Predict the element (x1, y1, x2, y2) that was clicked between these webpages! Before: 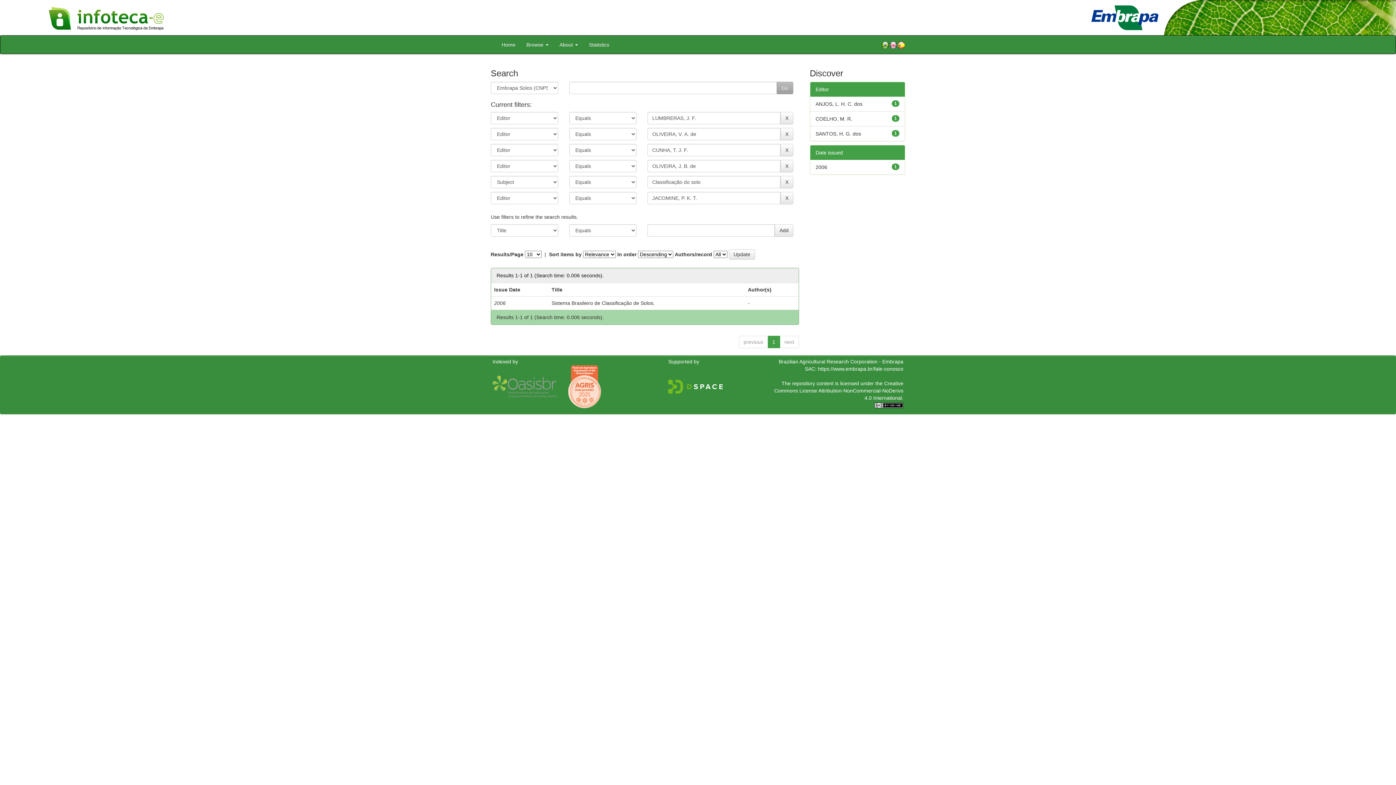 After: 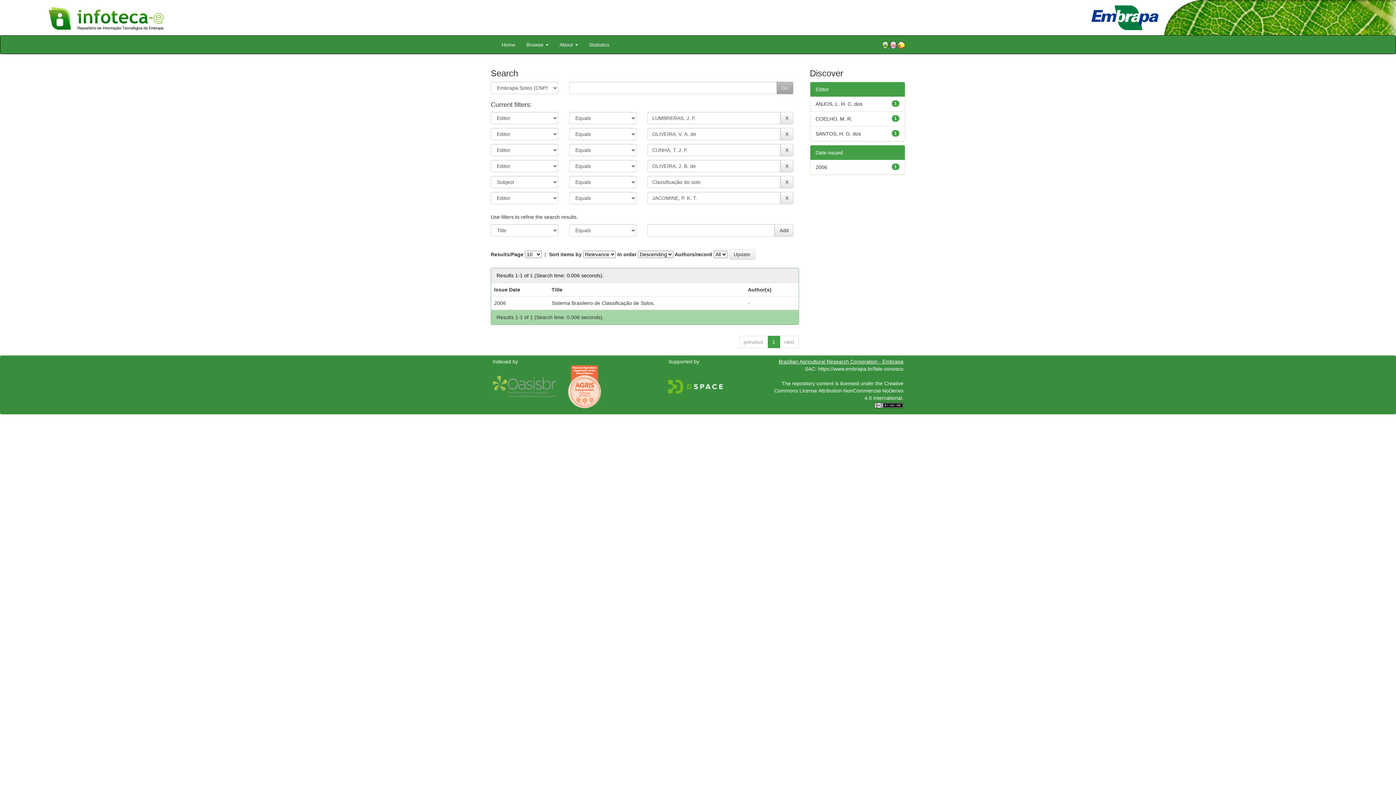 Action: bbox: (778, 358, 903, 364) label: Brazilian Agricultural Research Corporation - Embrapa